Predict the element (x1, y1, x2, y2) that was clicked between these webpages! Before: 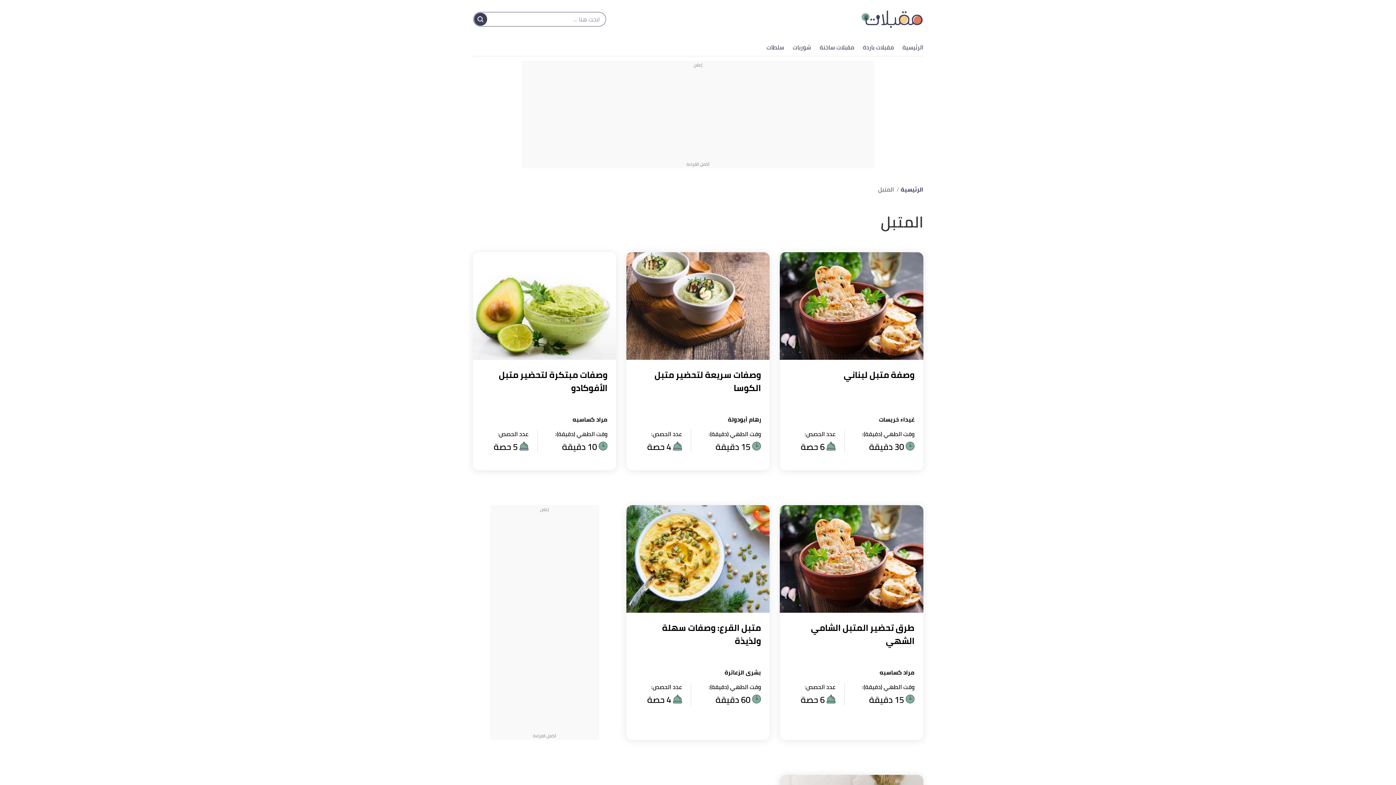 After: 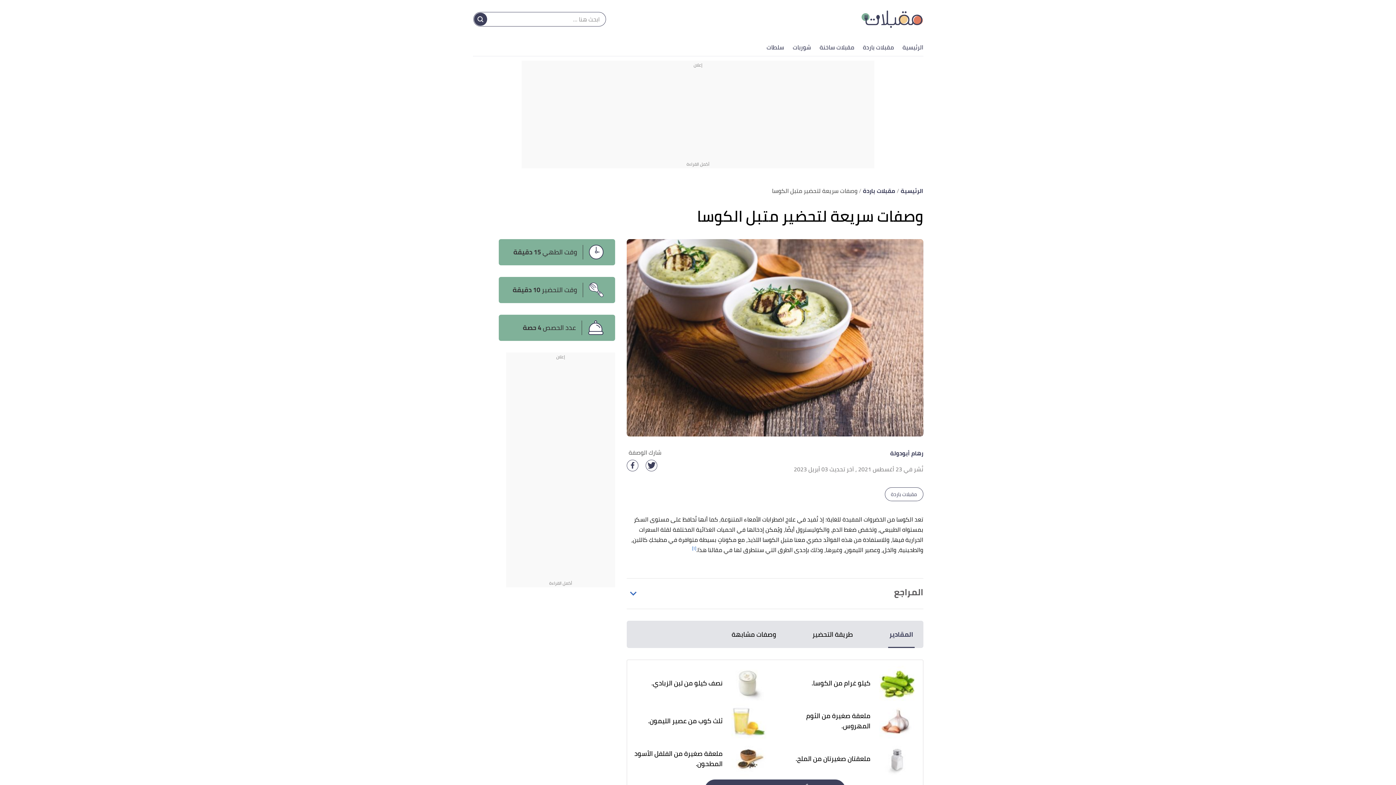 Action: label: وصفات سريعة لتحضير متبل الكوسا bbox: (635, 368, 761, 409)